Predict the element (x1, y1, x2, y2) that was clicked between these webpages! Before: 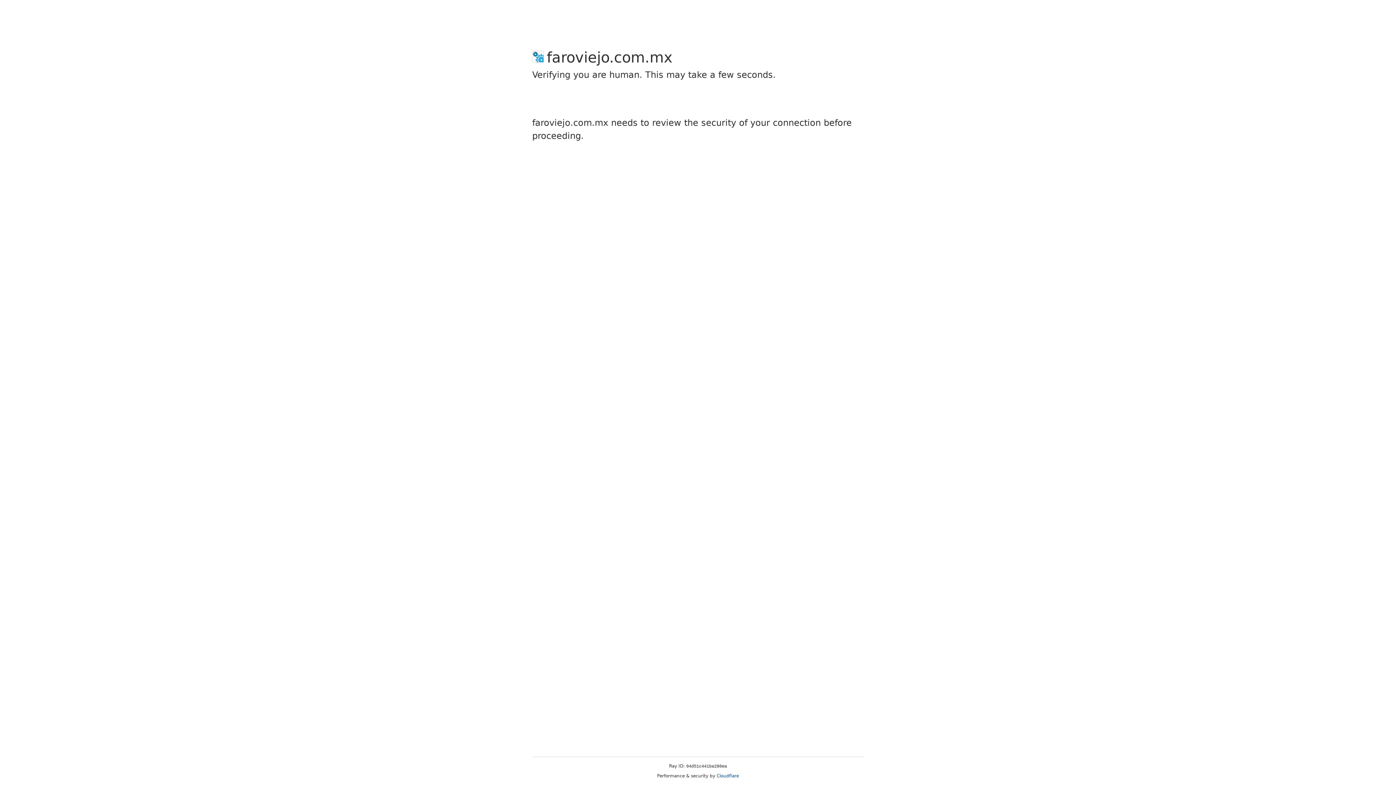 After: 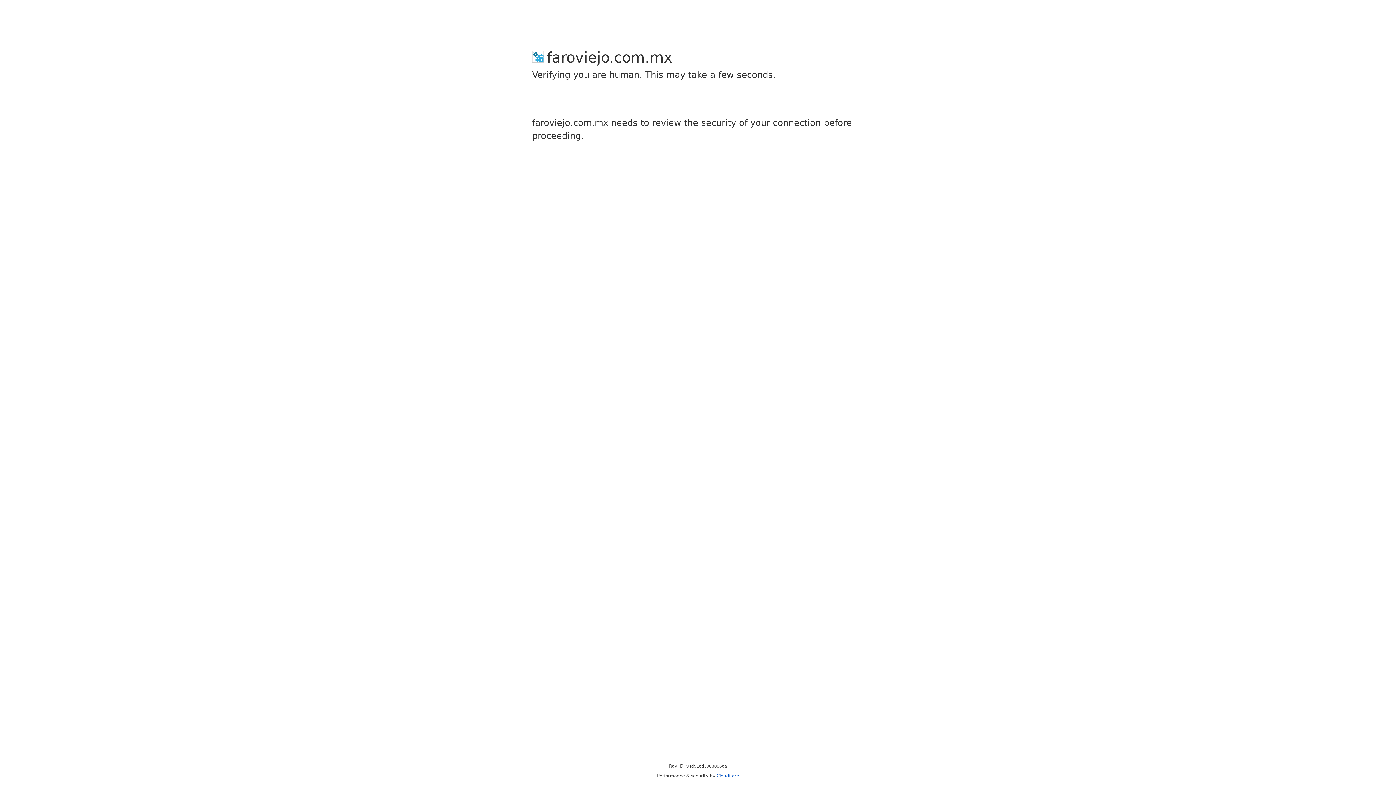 Action: label: Cloudflare bbox: (716, 773, 739, 778)